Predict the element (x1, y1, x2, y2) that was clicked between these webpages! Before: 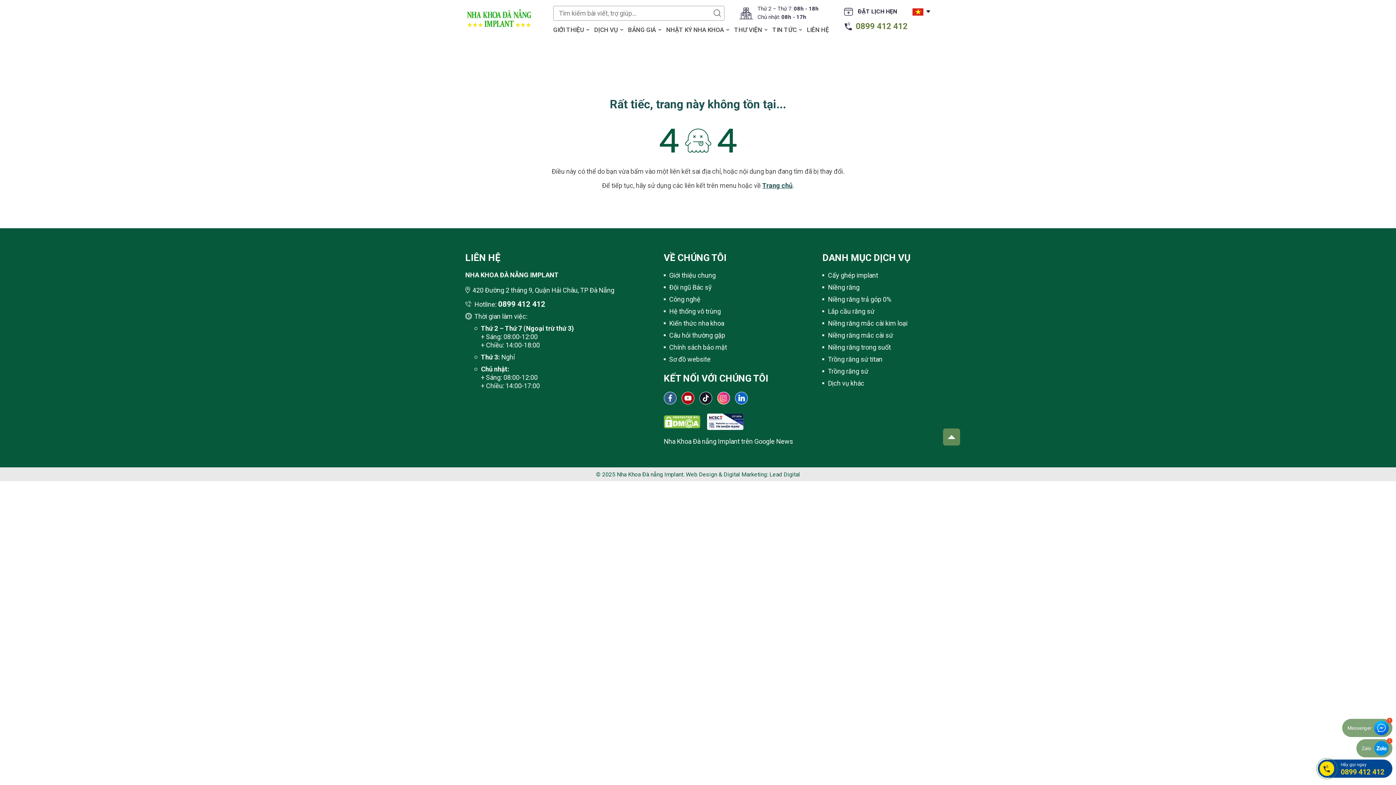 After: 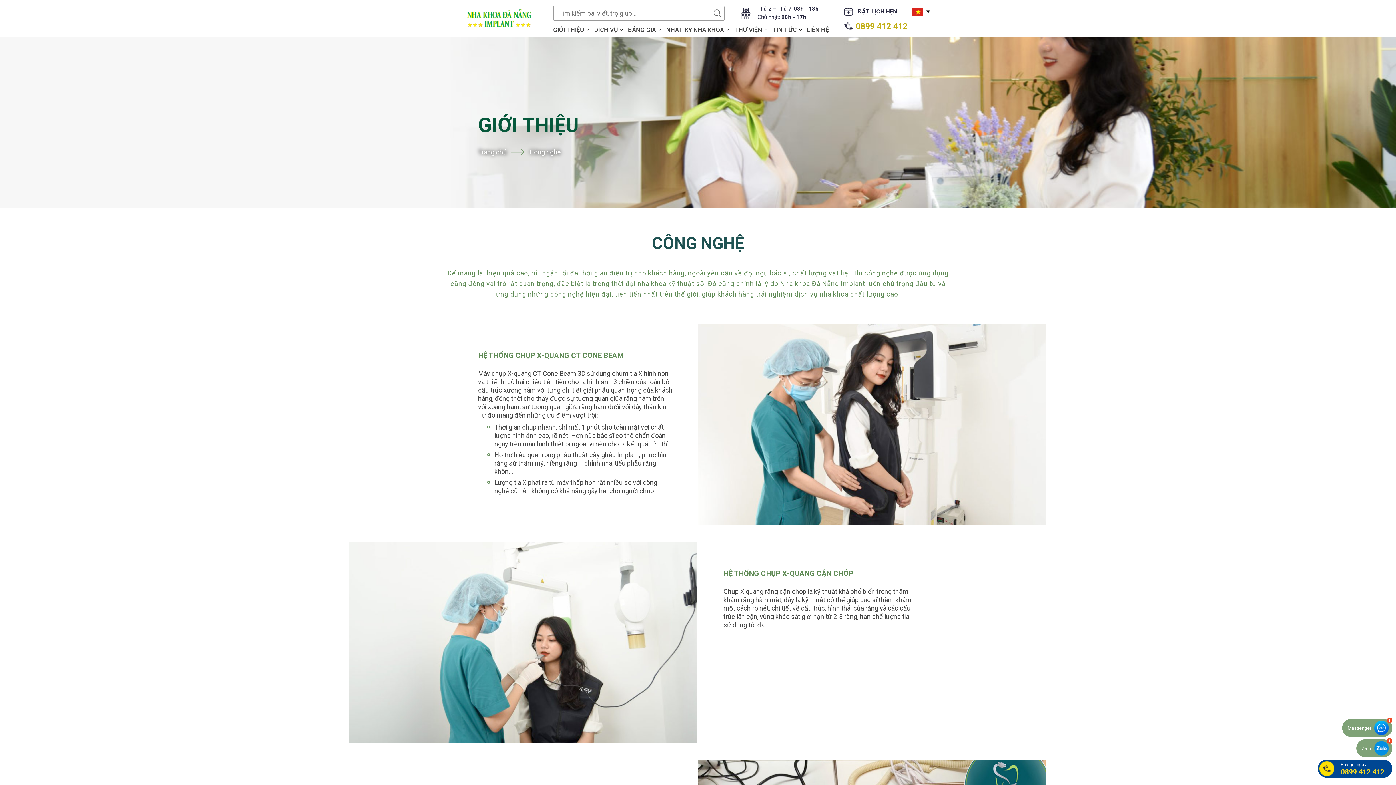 Action: bbox: (669, 295, 700, 303) label: Công nghệ